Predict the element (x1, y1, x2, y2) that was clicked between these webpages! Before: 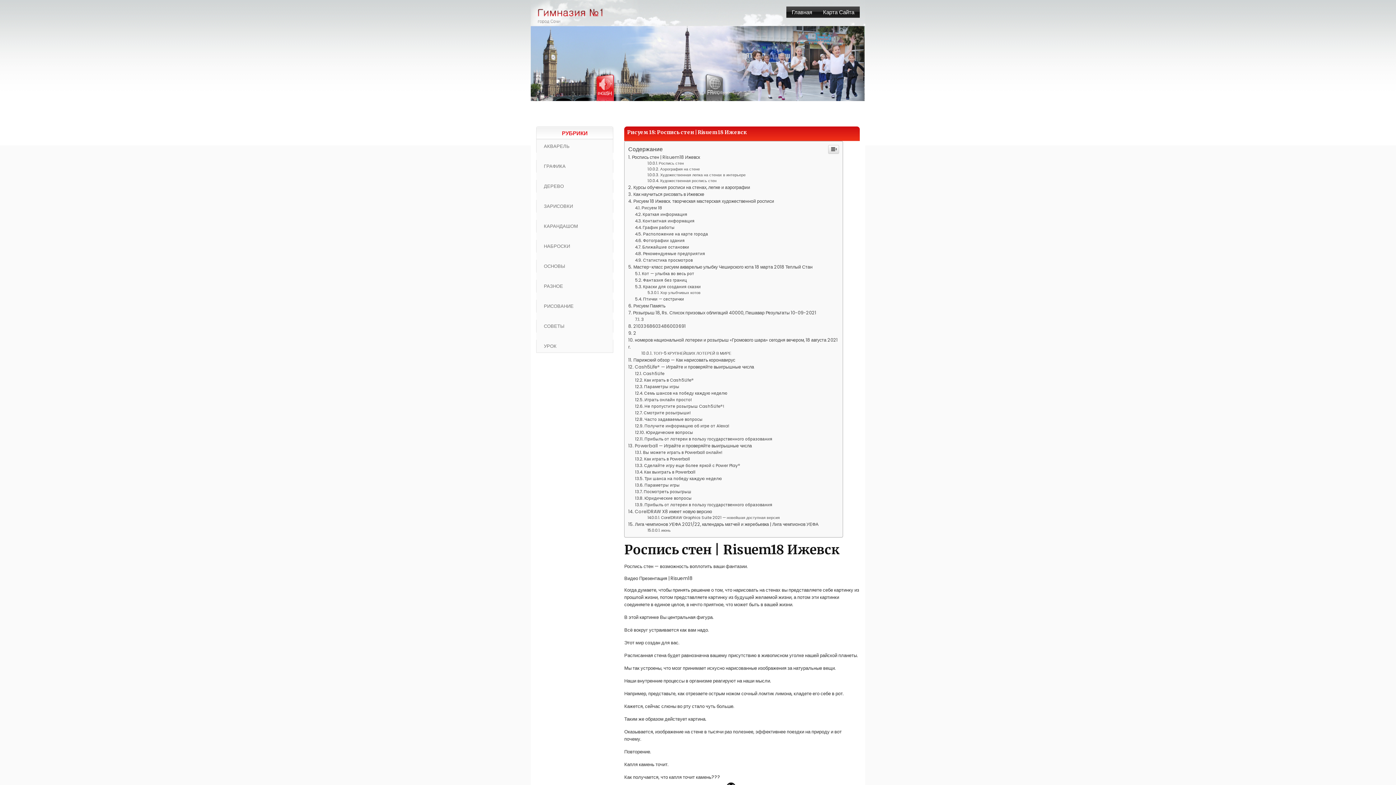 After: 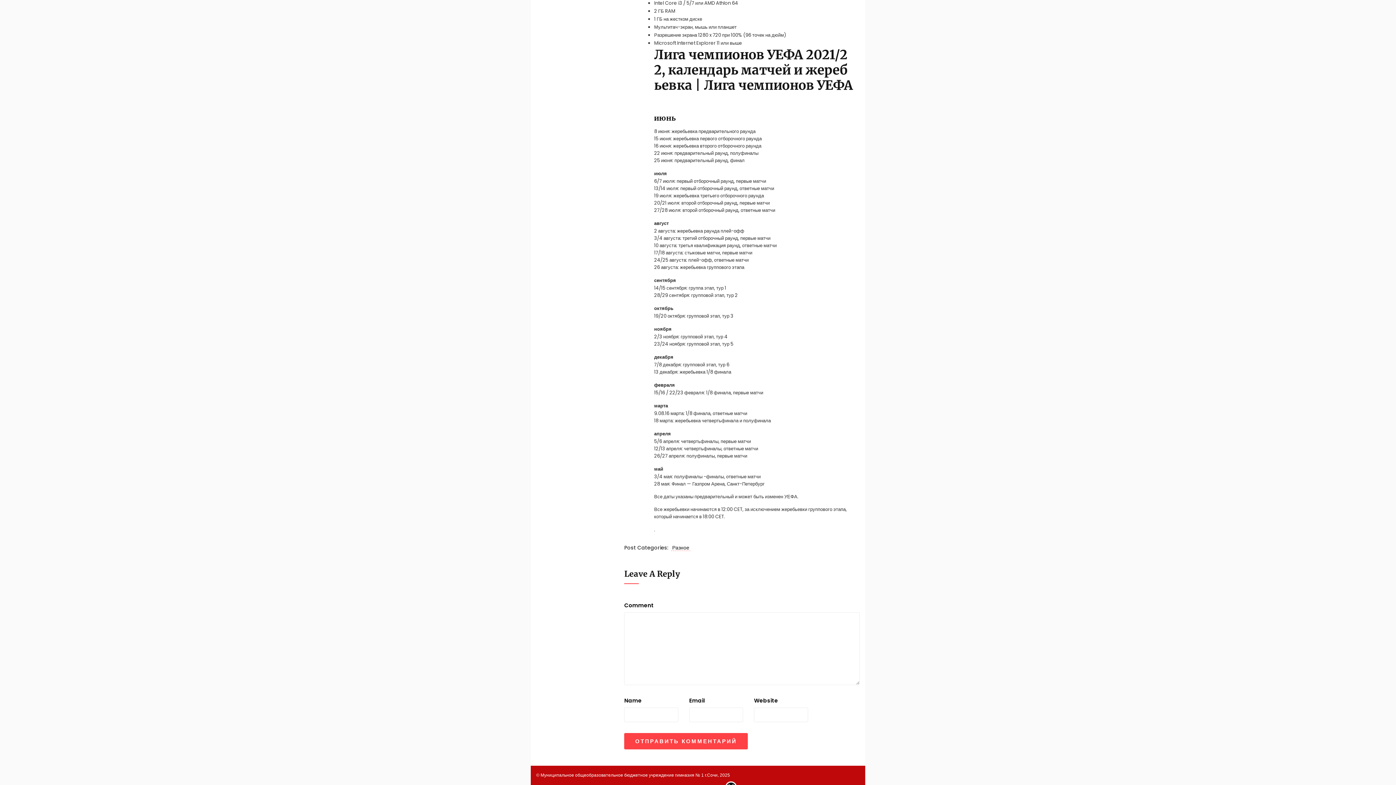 Action: bbox: (647, 528, 670, 533) label: июнь